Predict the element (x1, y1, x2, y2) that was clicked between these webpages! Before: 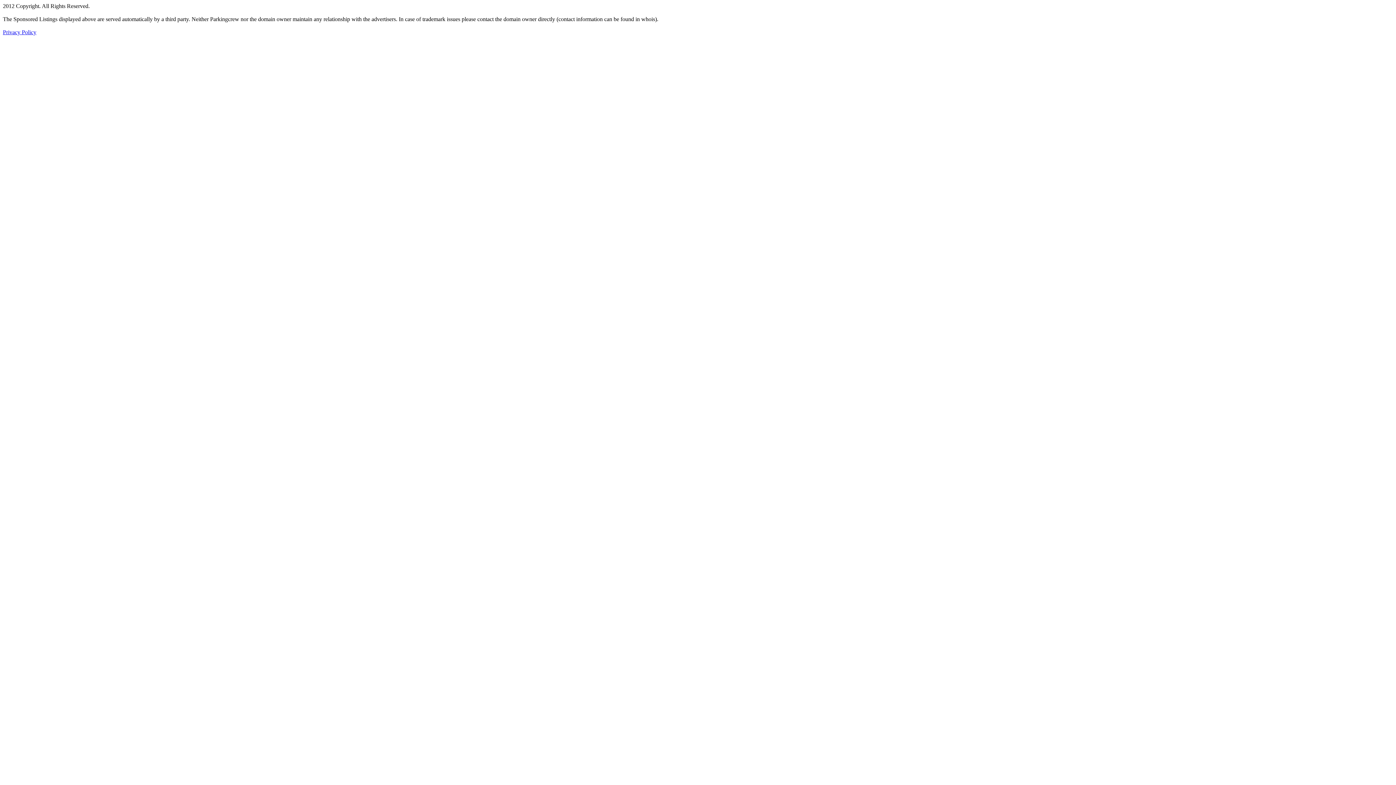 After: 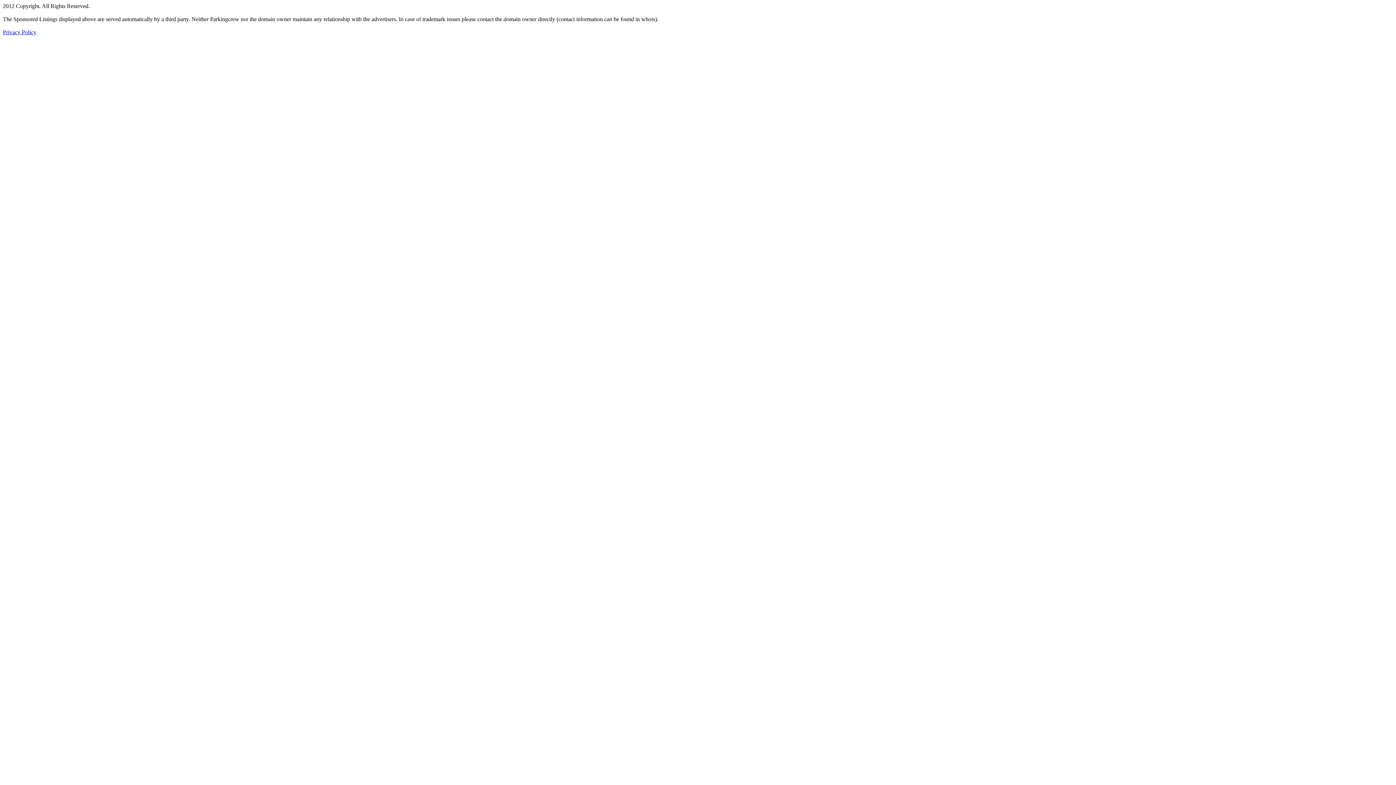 Action: label: Privacy Policy bbox: (2, 29, 36, 35)